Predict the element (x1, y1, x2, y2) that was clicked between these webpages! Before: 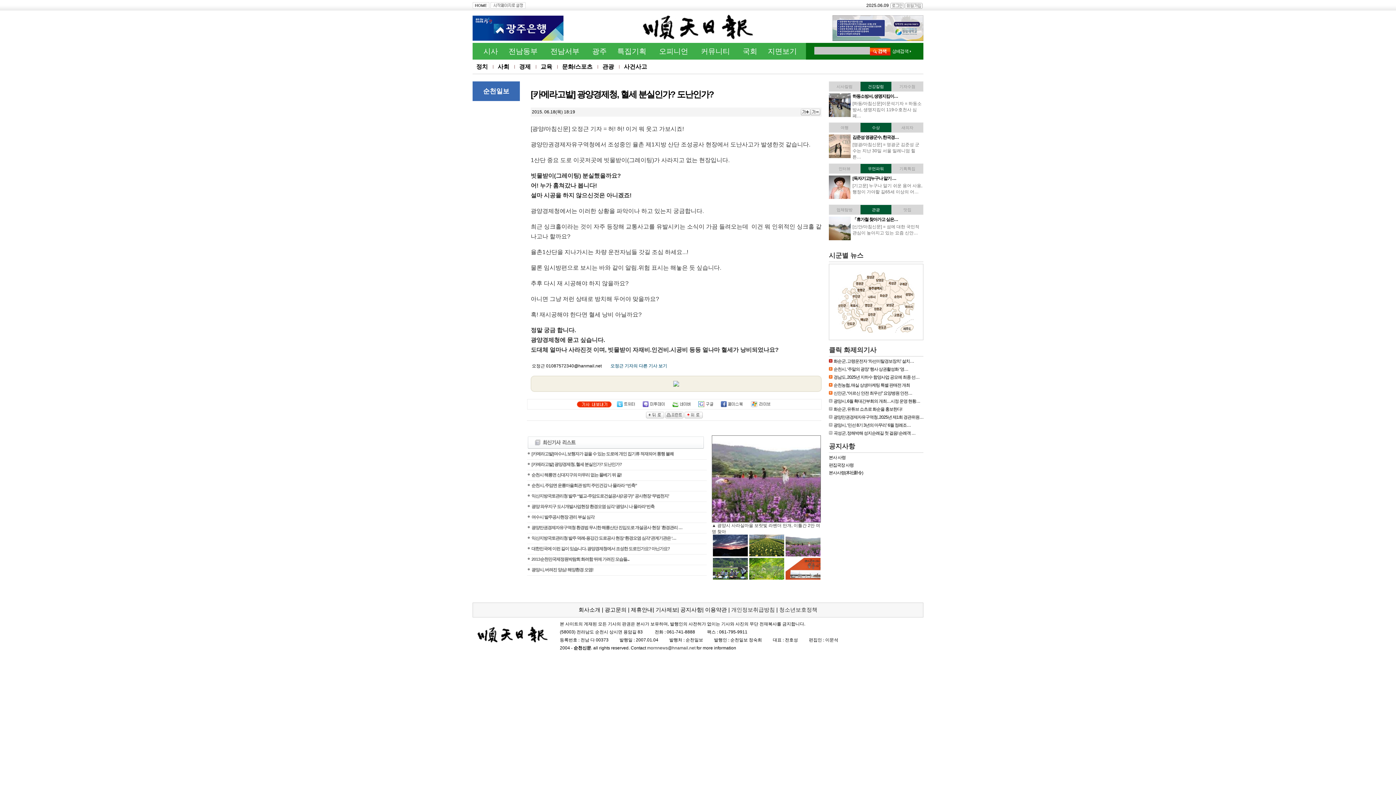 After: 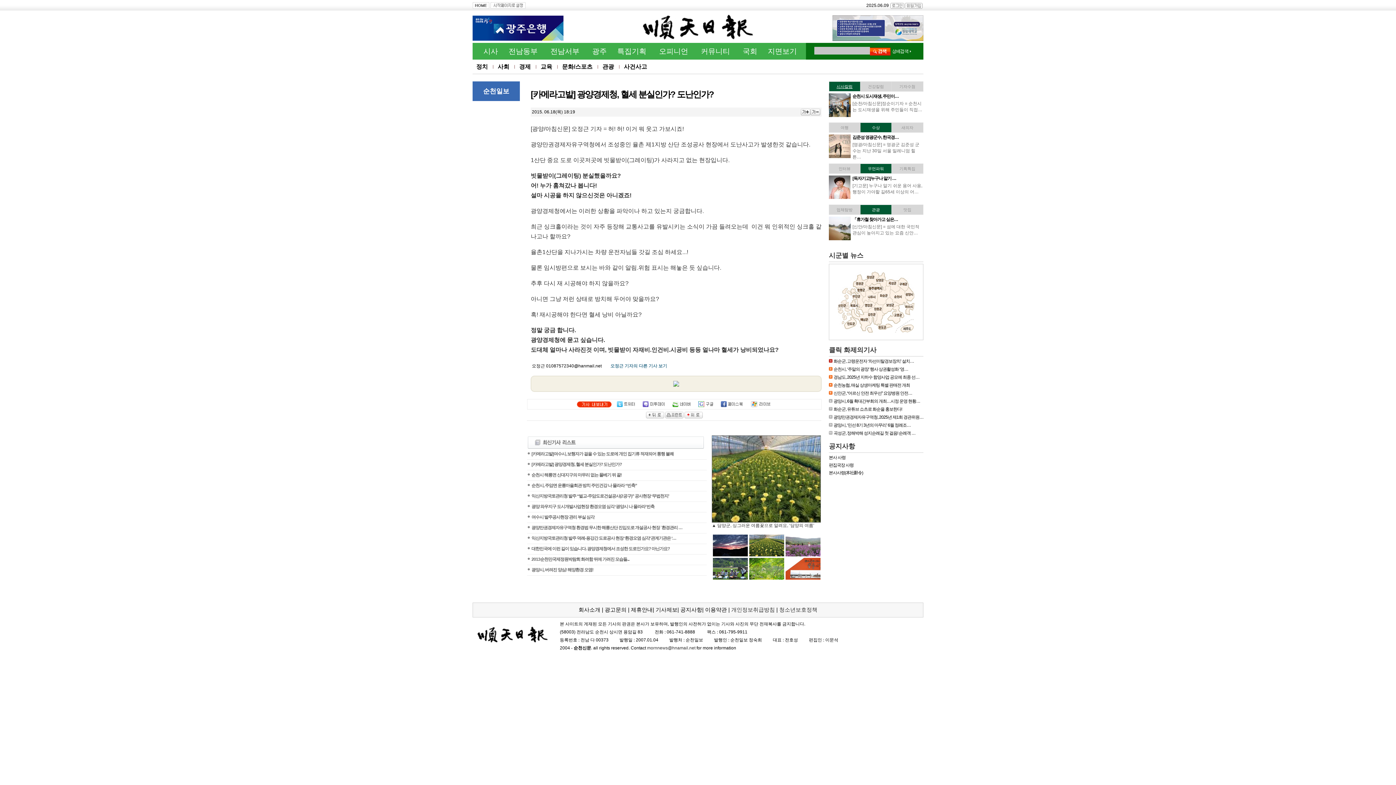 Action: label: 시사칼럼 bbox: (836, 84, 852, 88)